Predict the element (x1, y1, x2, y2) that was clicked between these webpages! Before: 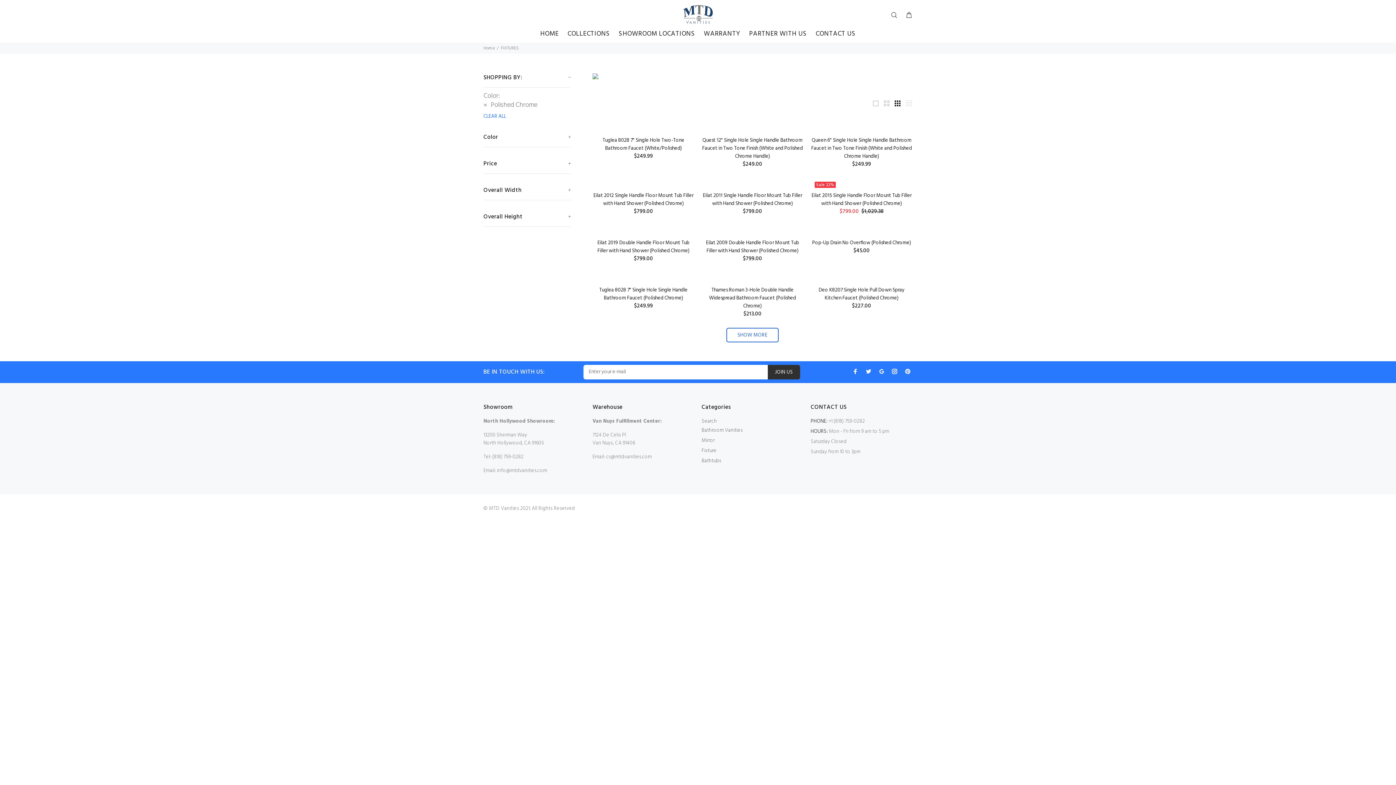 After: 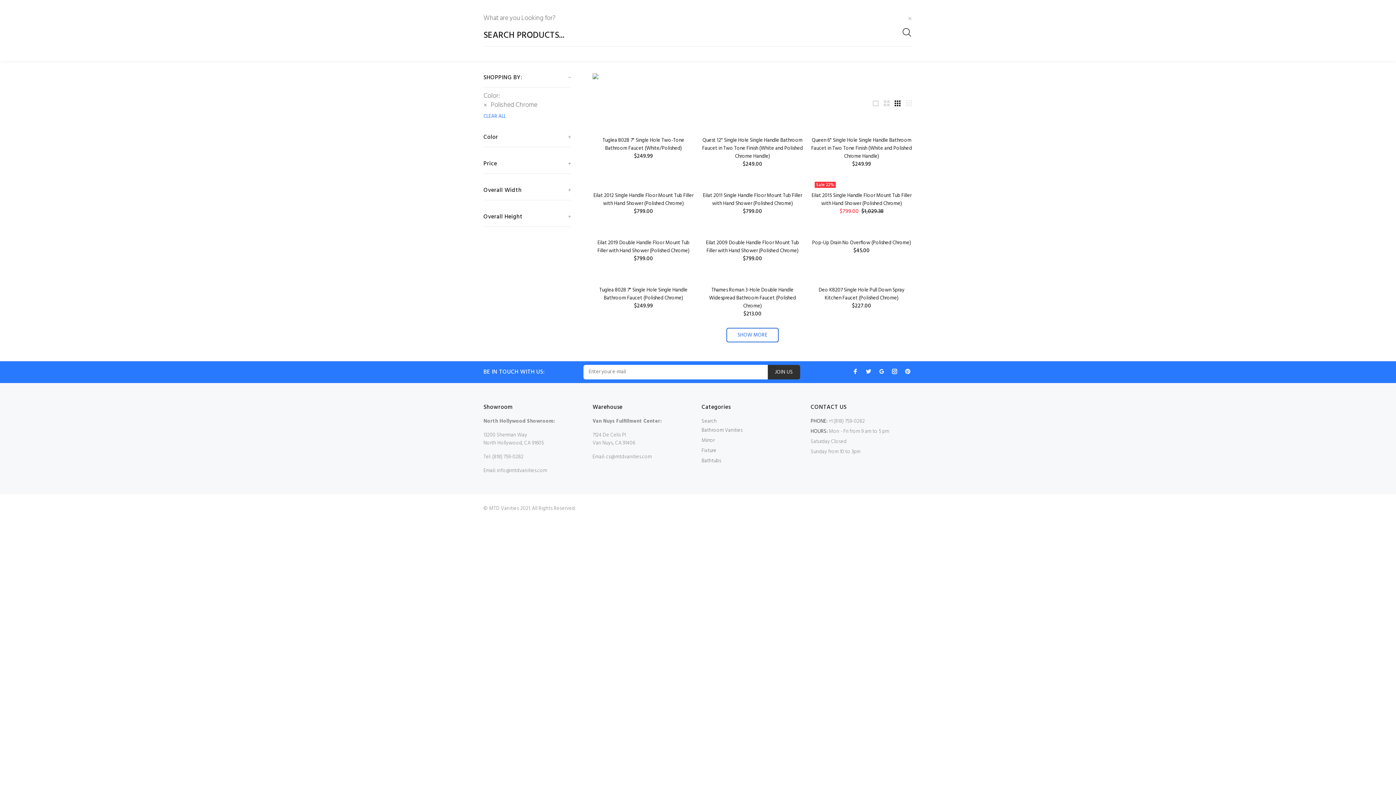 Action: bbox: (890, 9, 901, 21)